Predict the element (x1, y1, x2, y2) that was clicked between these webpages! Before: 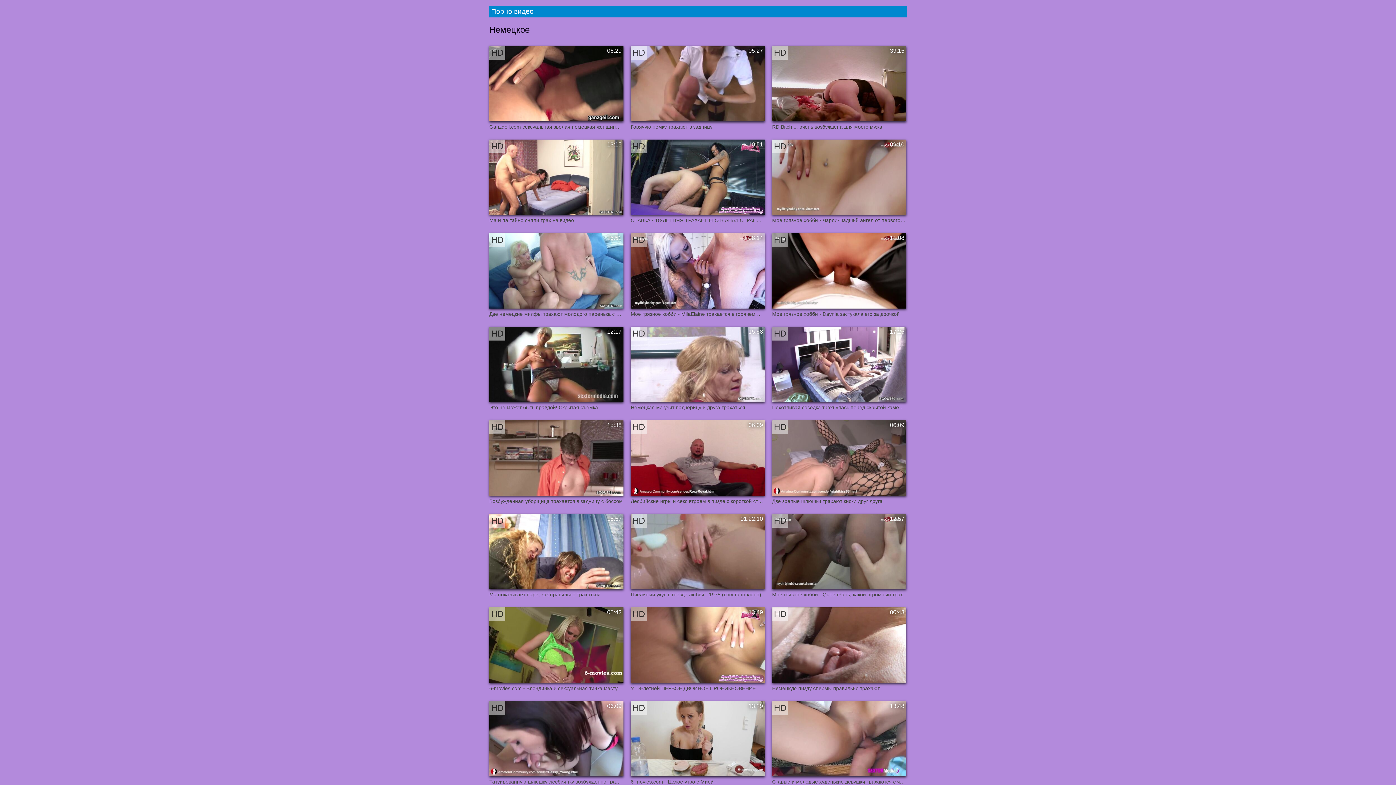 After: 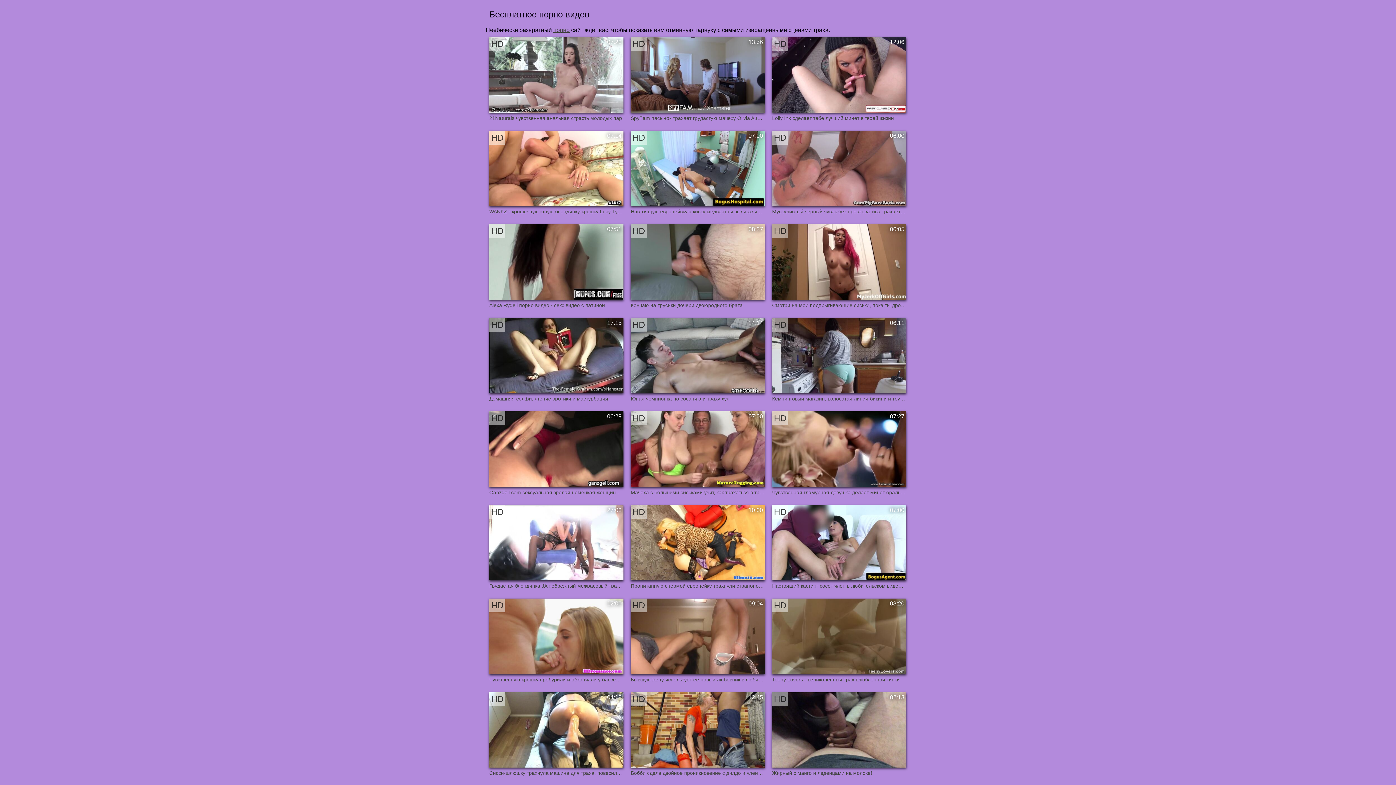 Action: bbox: (489, 5, 906, 17) label: Порно видео